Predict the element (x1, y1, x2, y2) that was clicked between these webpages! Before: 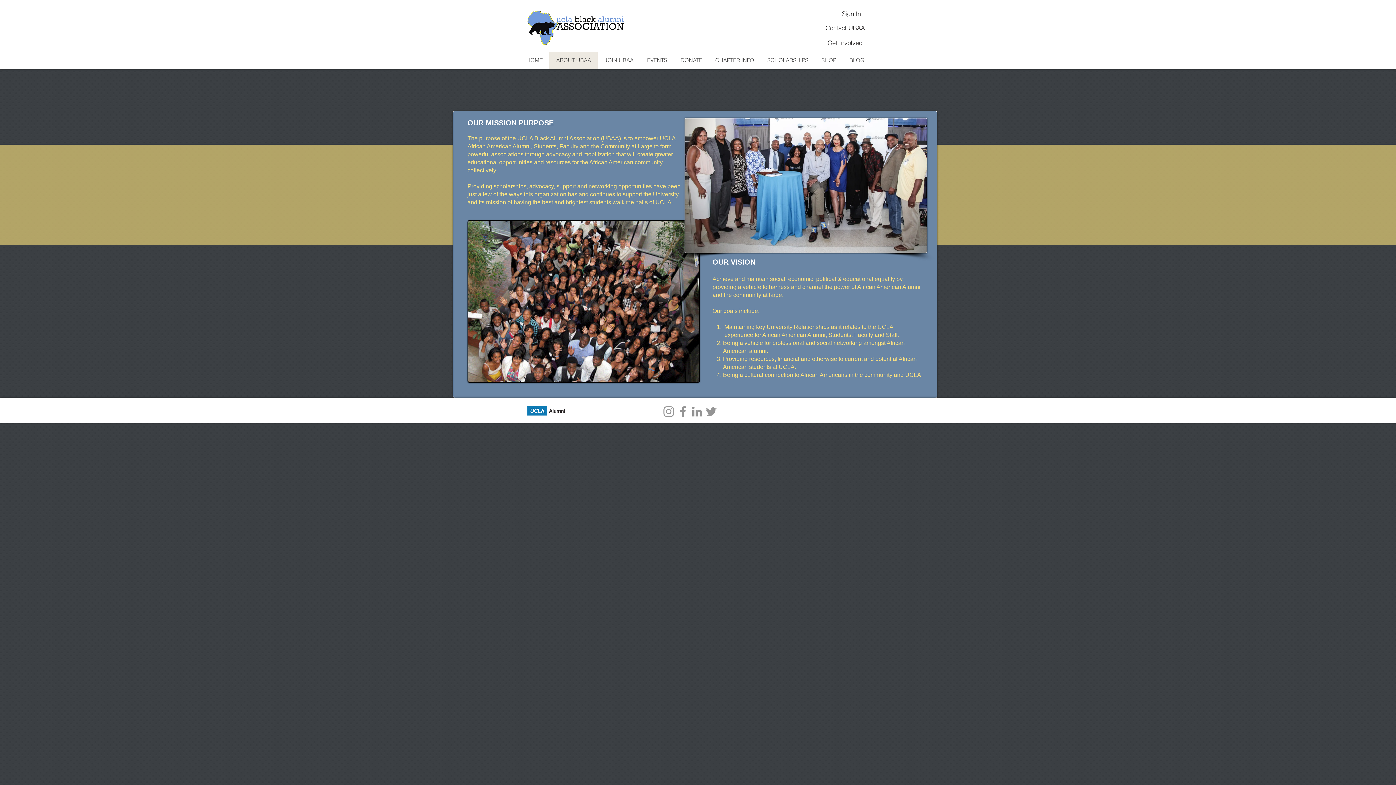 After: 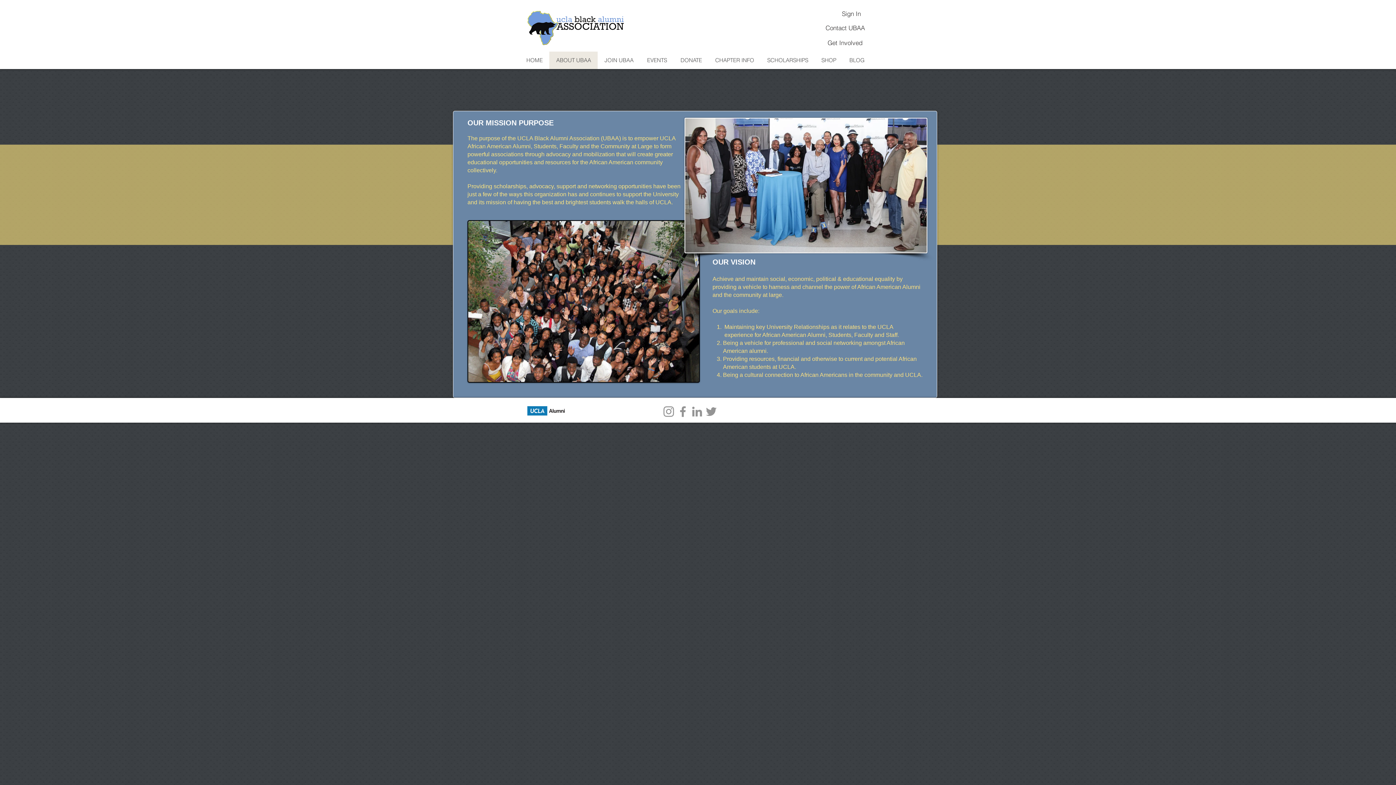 Action: label: Twitter bbox: (704, 404, 718, 418)